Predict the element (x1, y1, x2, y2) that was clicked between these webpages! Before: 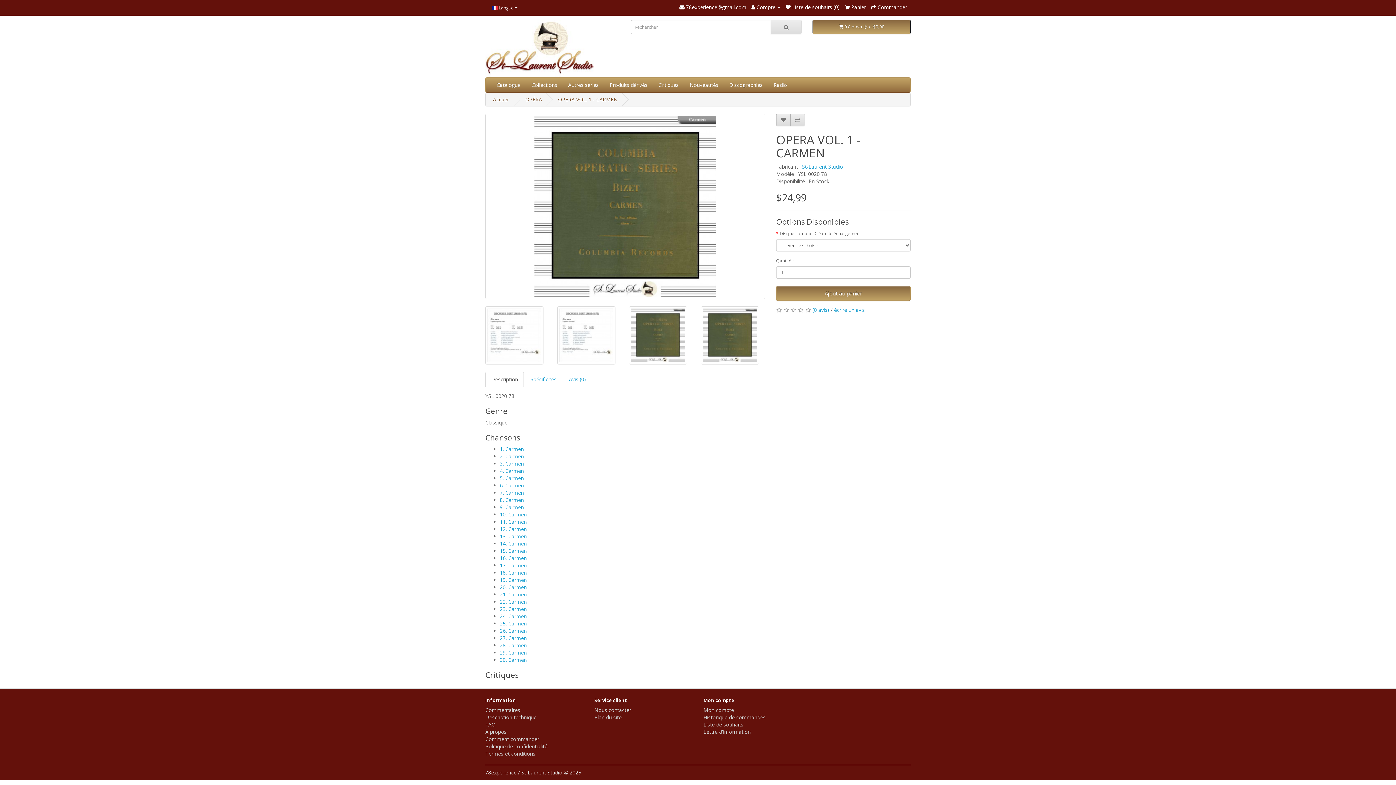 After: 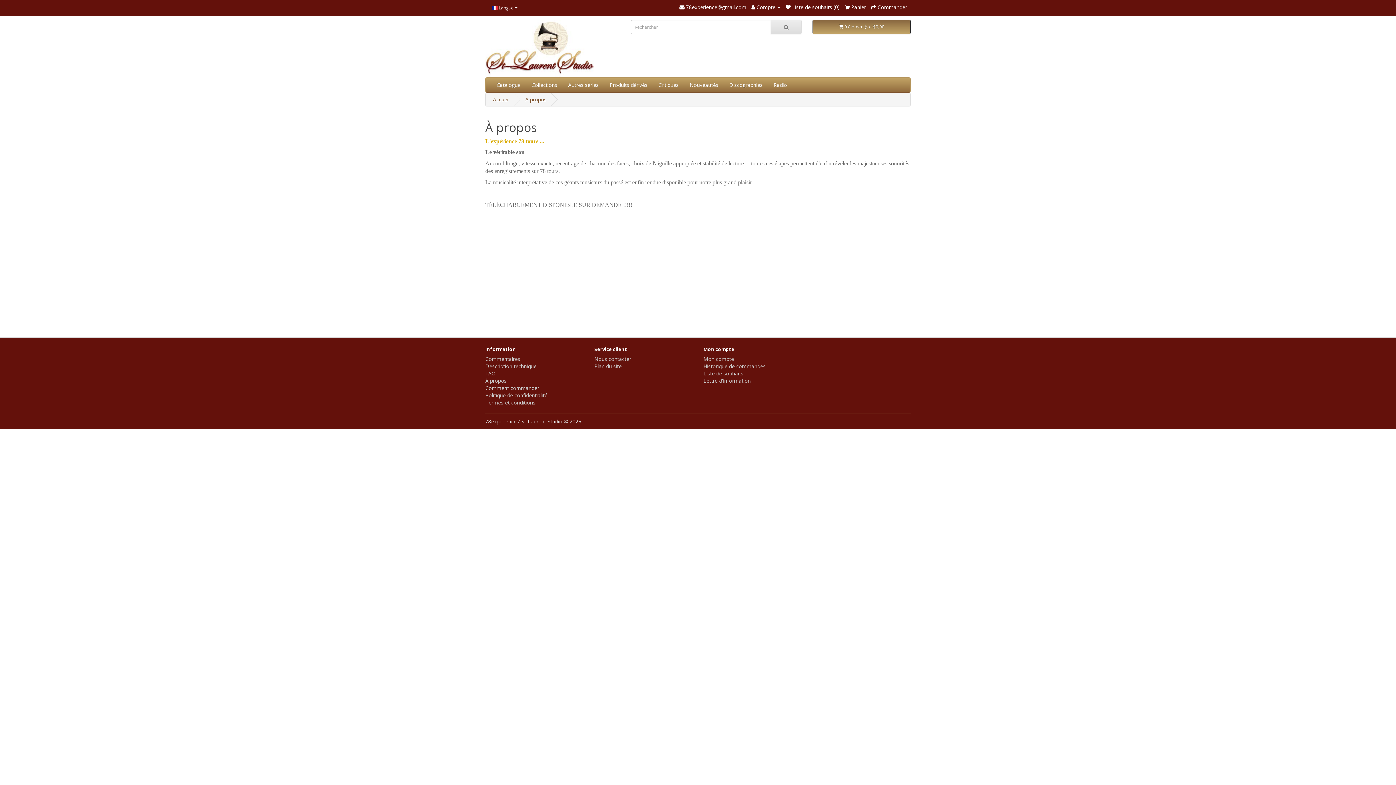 Action: label: À propos bbox: (485, 728, 506, 735)